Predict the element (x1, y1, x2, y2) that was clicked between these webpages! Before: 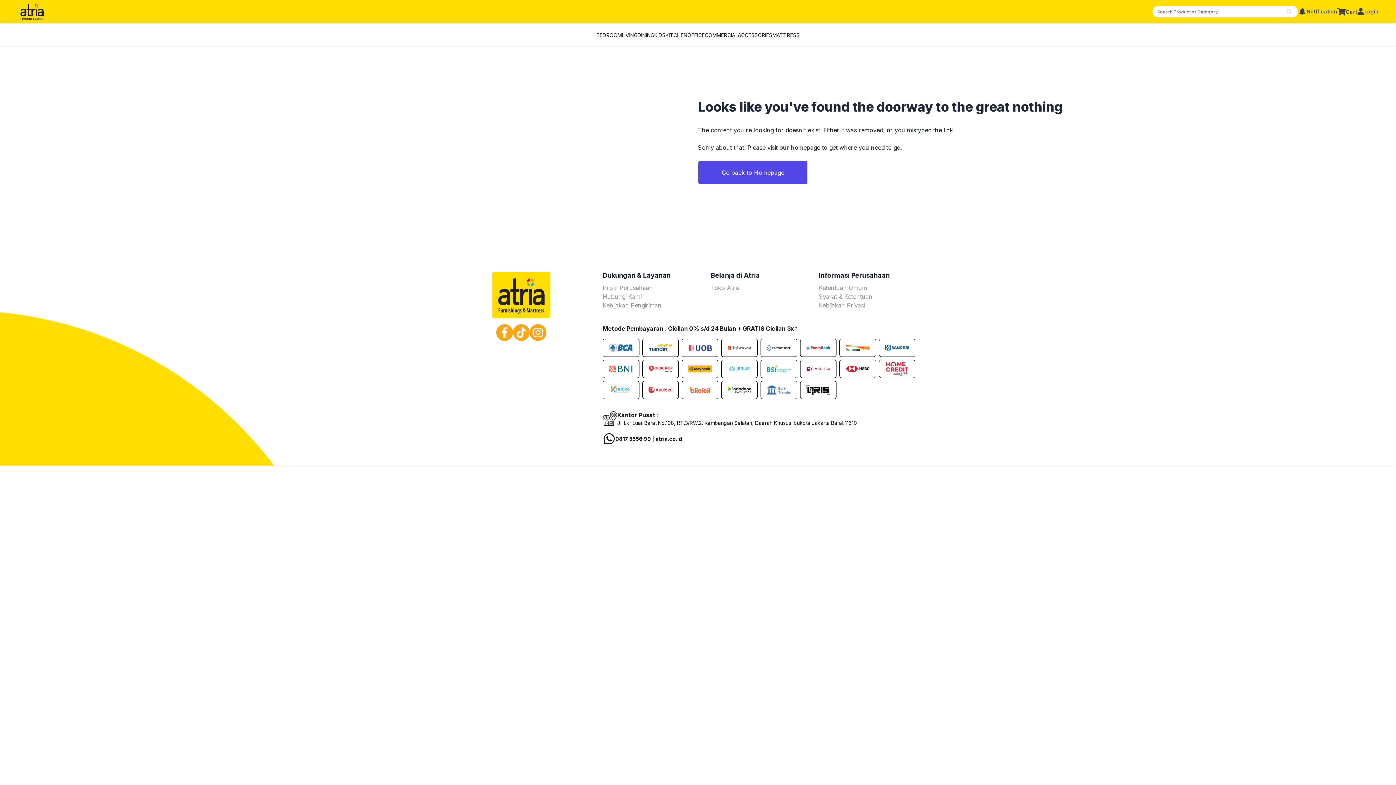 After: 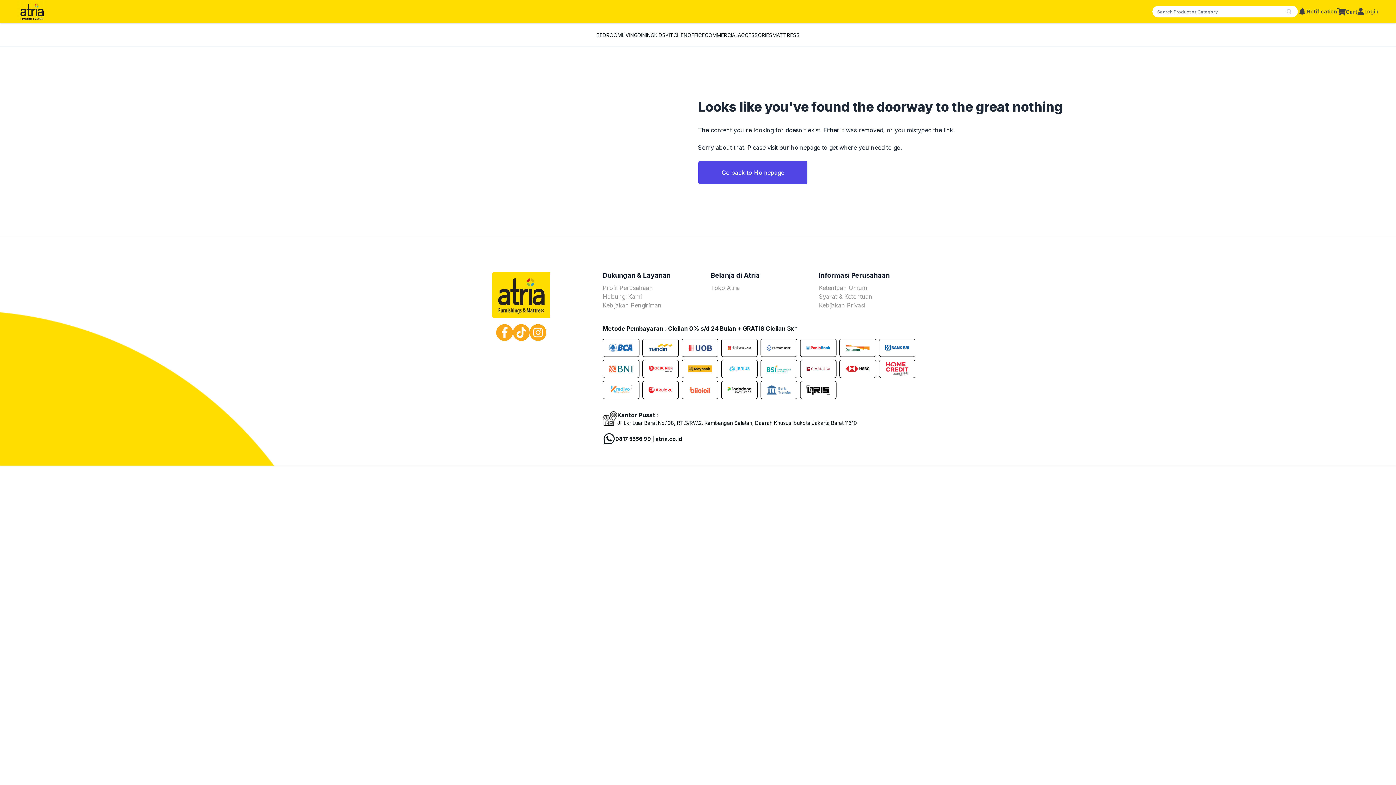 Action: bbox: (516, 303, 526, 314)